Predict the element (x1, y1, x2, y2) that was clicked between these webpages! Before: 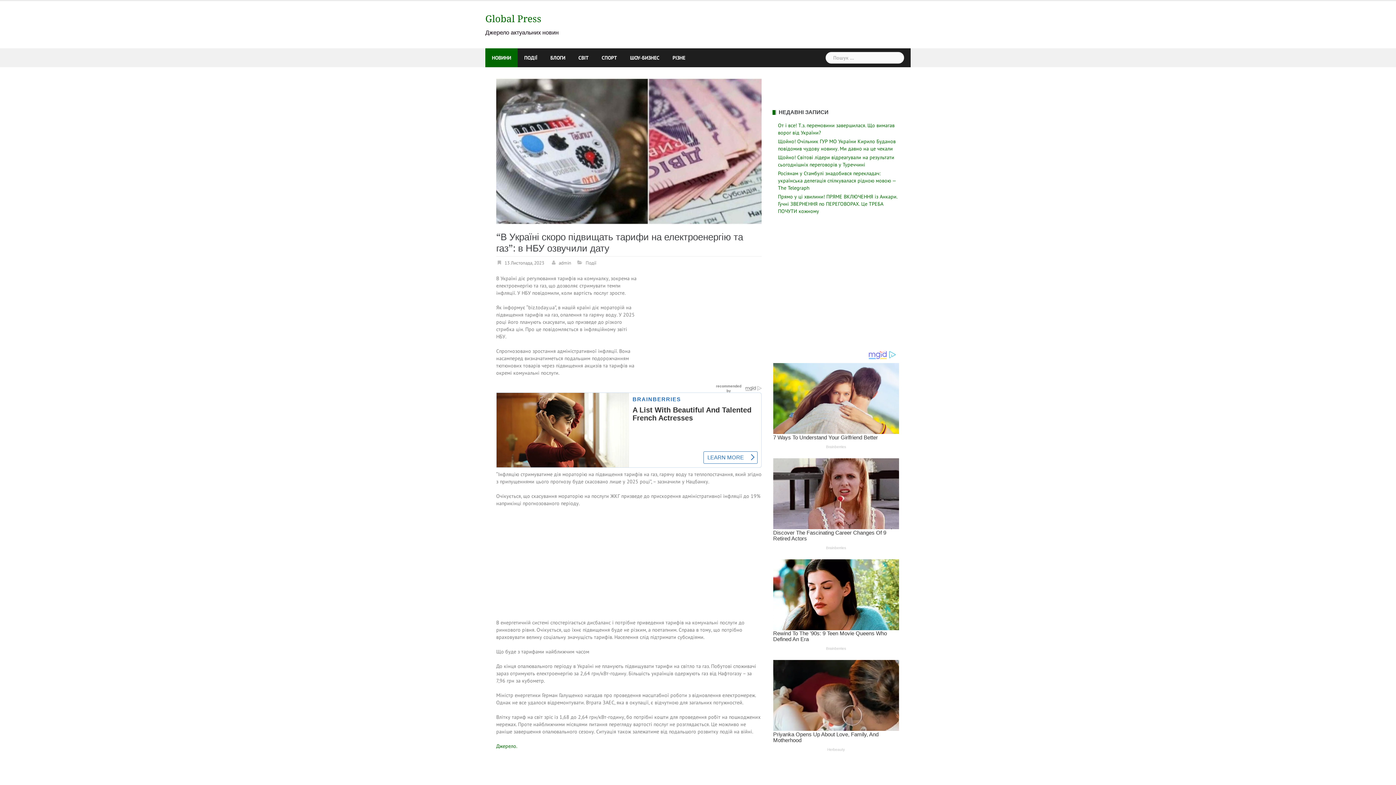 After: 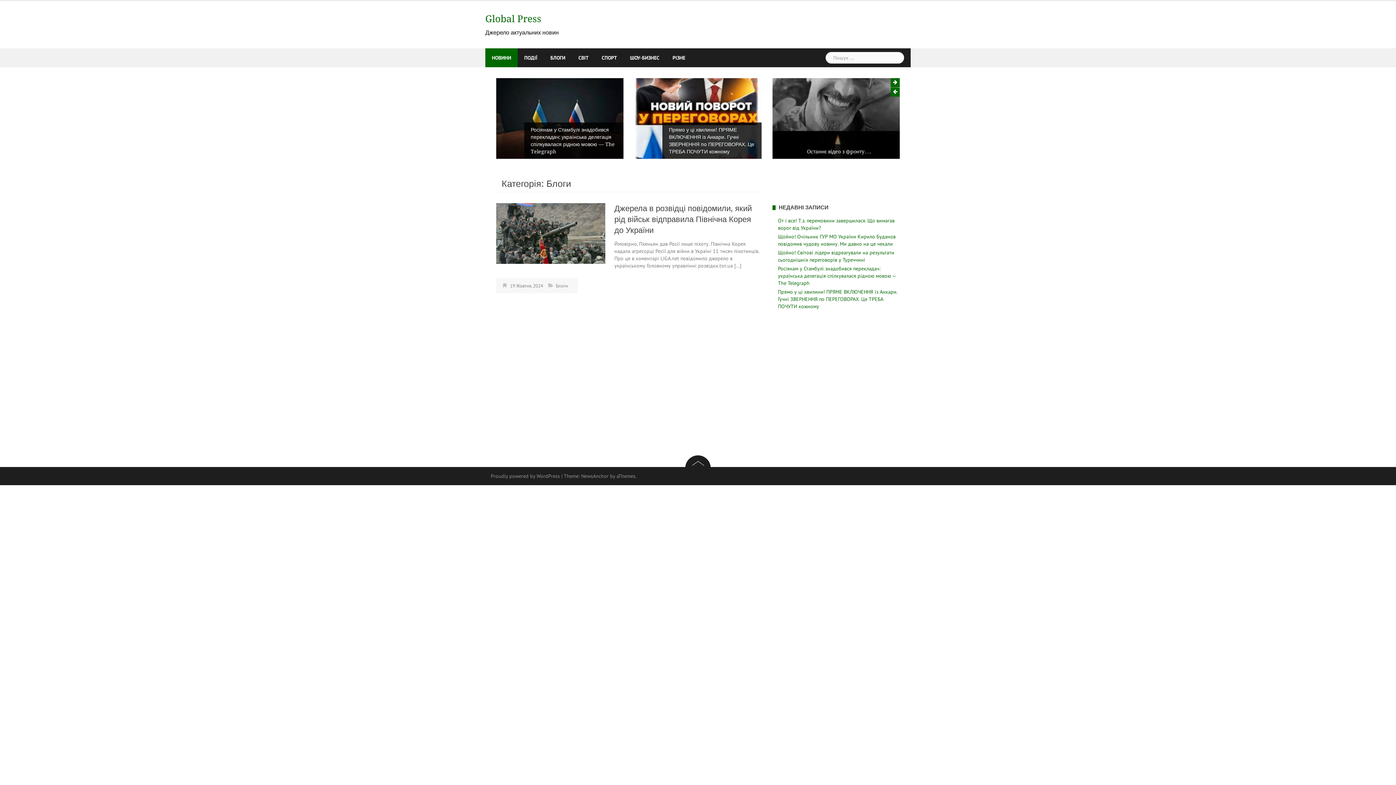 Action: bbox: (550, 48, 565, 67) label: БЛОГИ